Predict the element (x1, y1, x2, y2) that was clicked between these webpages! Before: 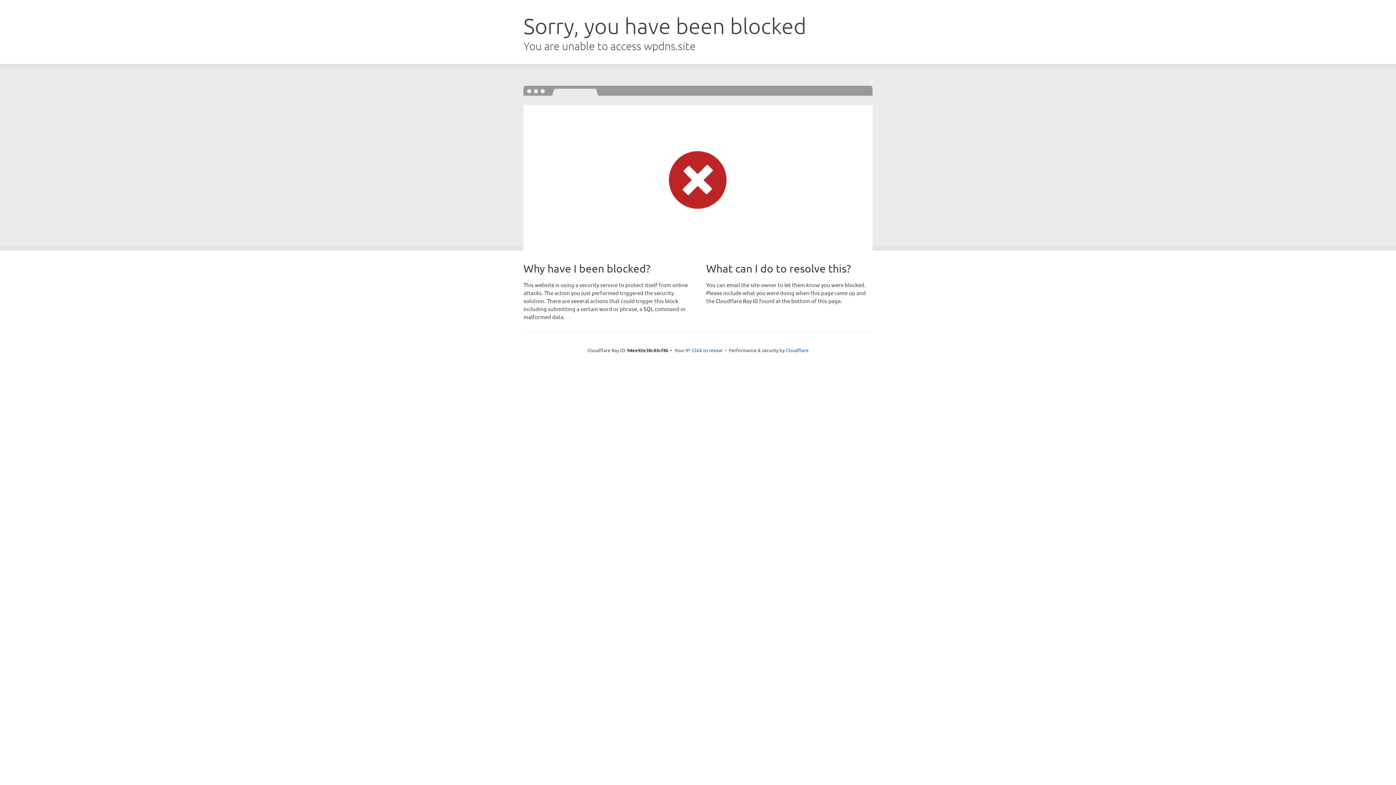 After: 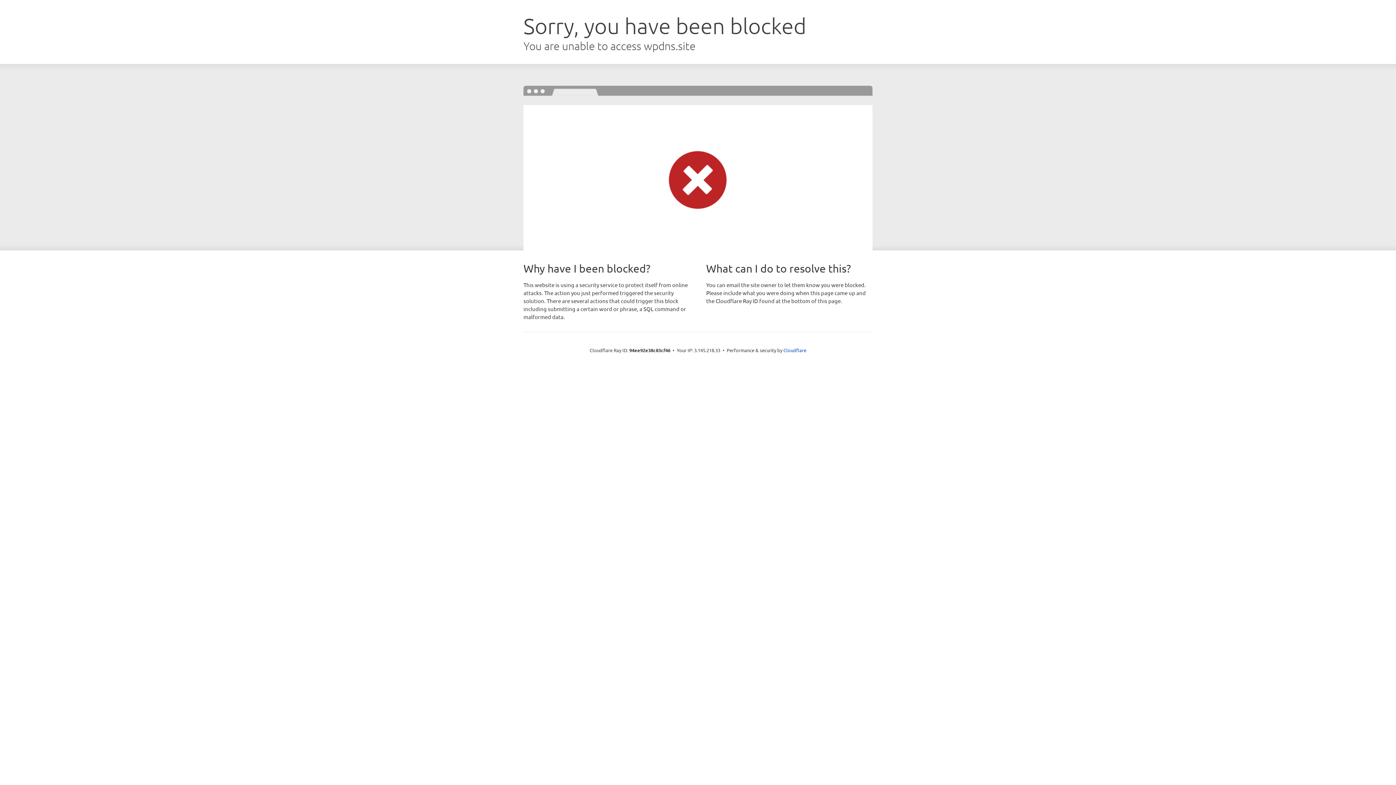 Action: bbox: (692, 346, 722, 353) label: Click to reveal